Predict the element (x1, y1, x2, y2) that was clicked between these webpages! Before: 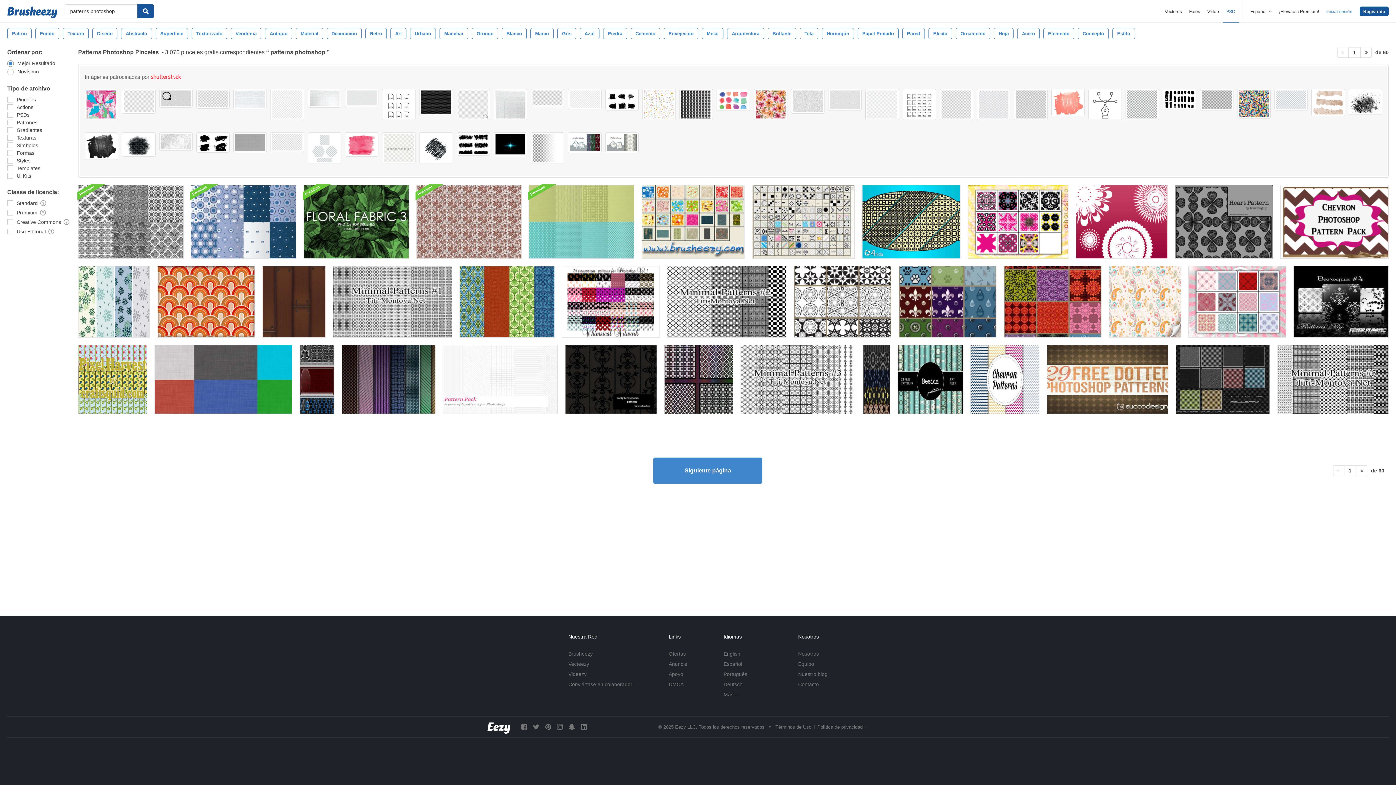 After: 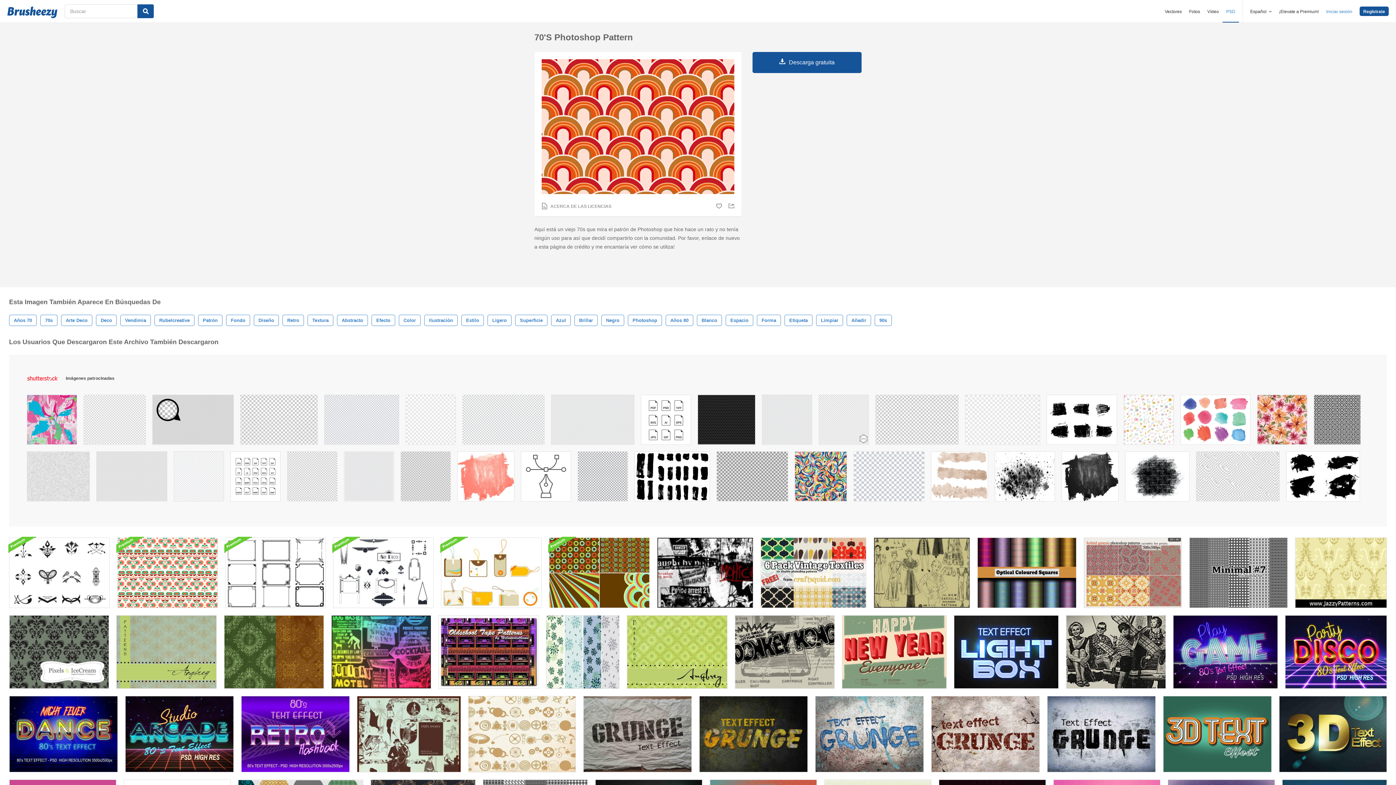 Action: bbox: (157, 266, 254, 337)